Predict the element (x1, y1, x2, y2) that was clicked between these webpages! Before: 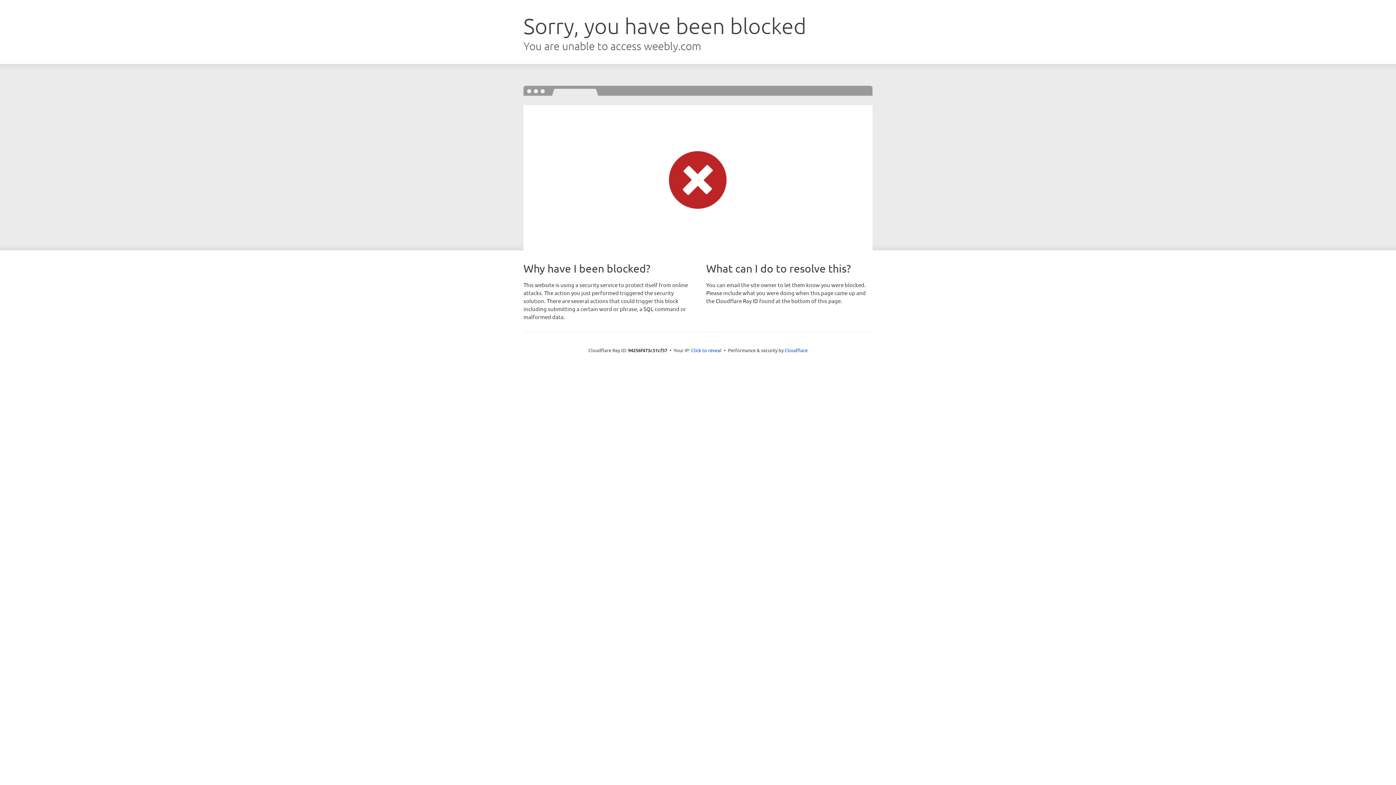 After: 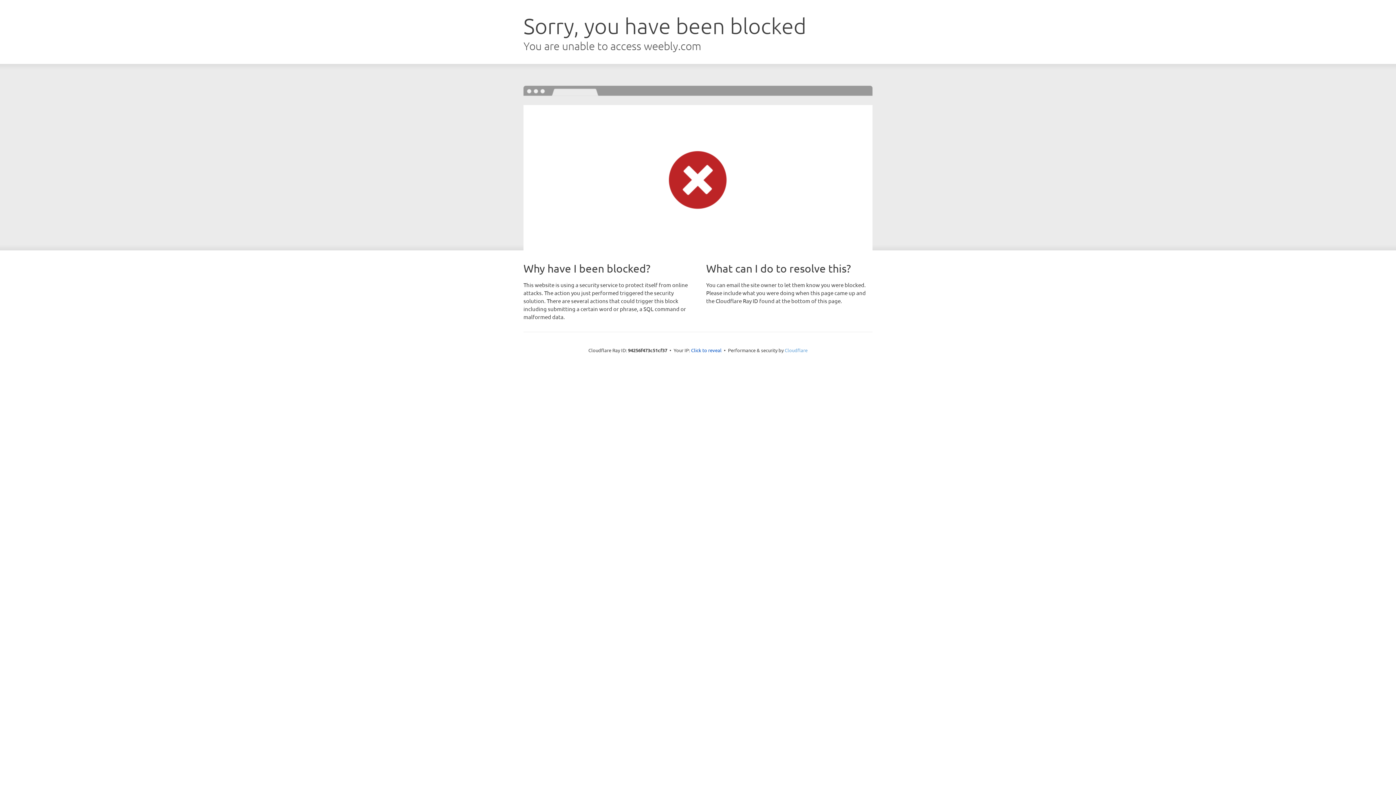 Action: label: Cloudflare bbox: (784, 347, 807, 353)